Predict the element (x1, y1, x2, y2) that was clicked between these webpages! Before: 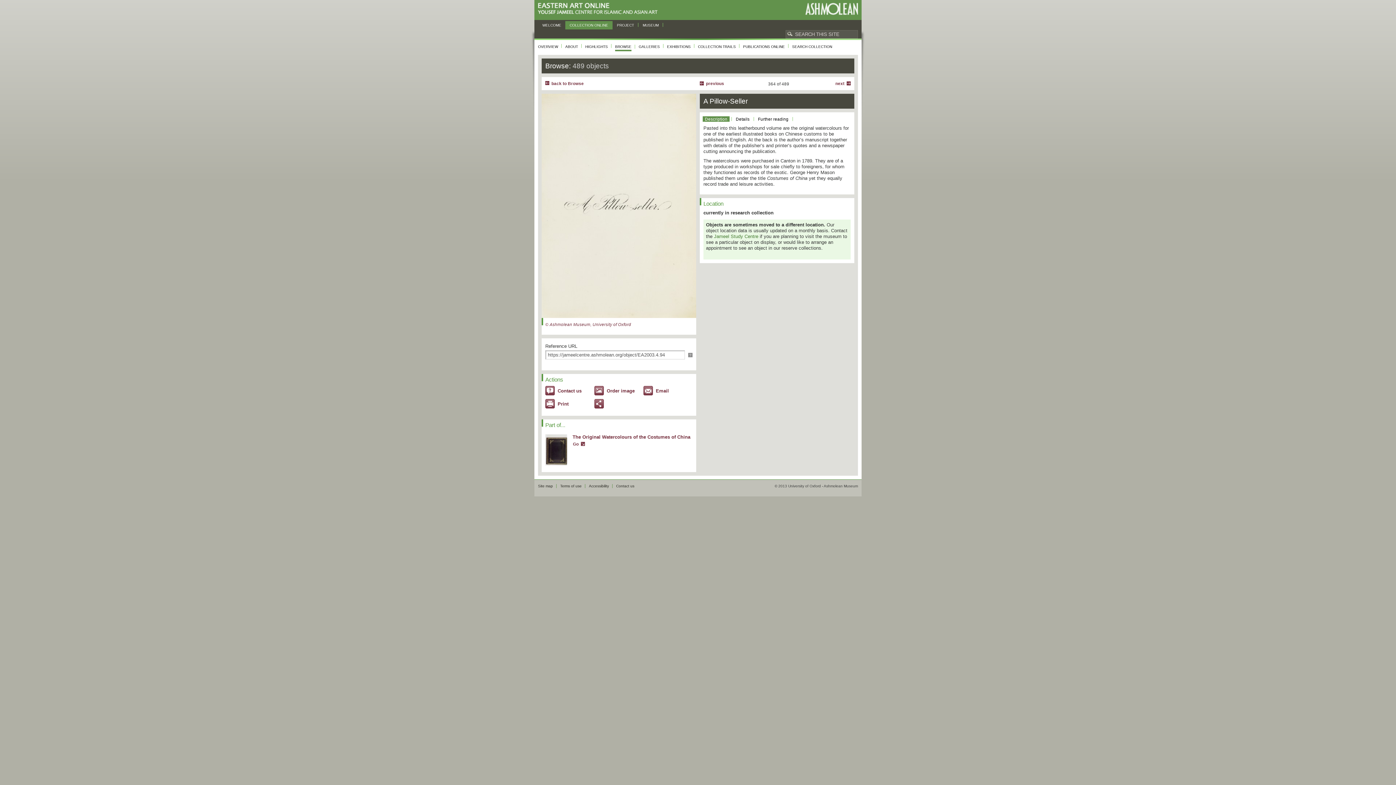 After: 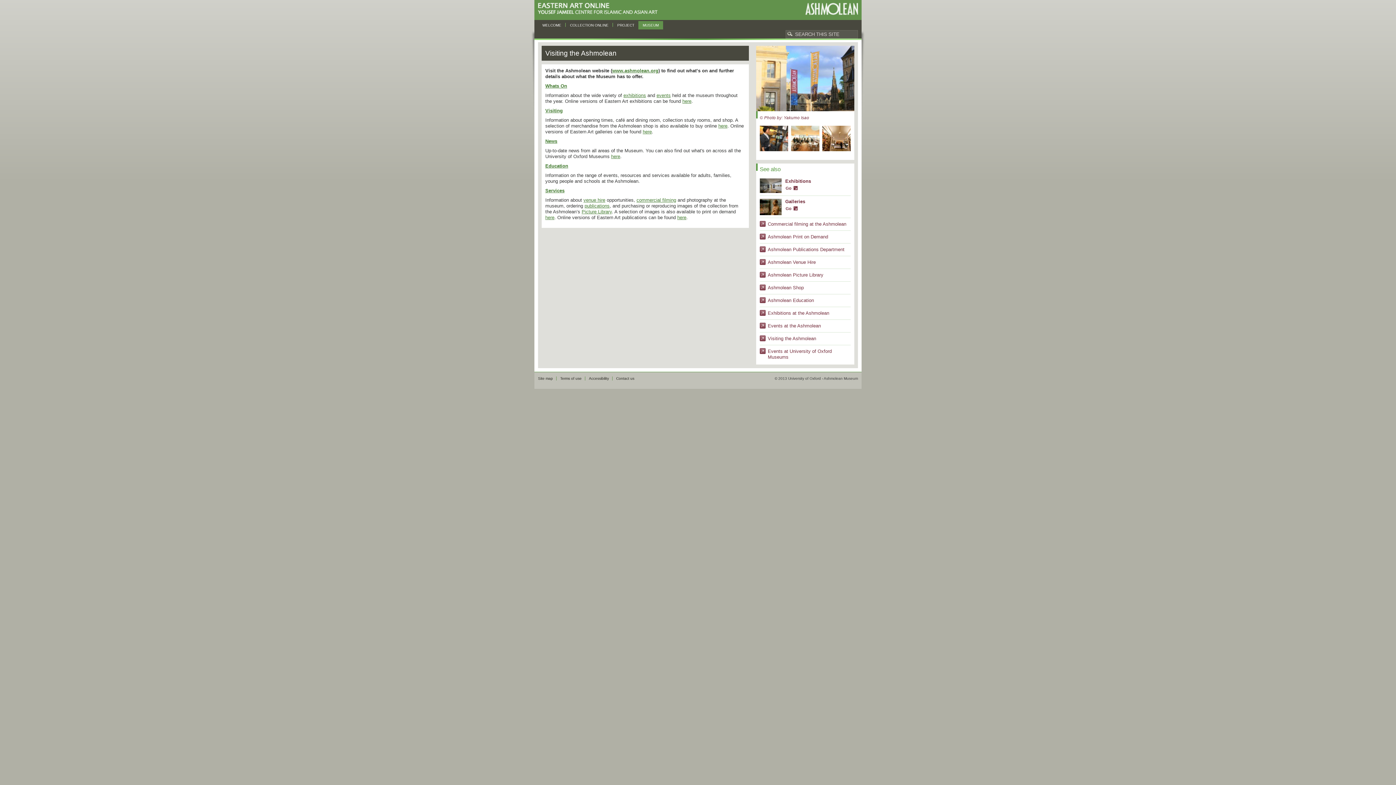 Action: label: MUSEUM bbox: (638, 21, 663, 29)